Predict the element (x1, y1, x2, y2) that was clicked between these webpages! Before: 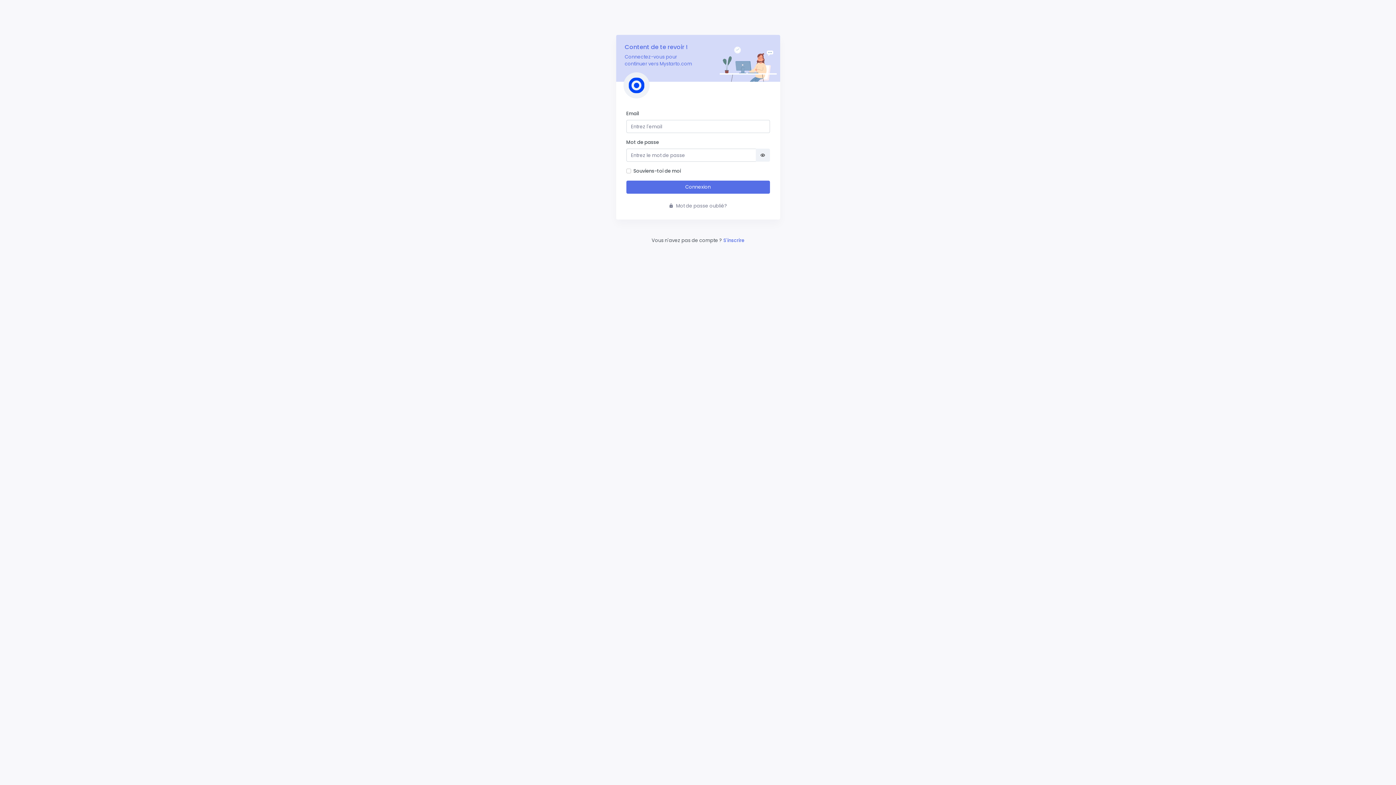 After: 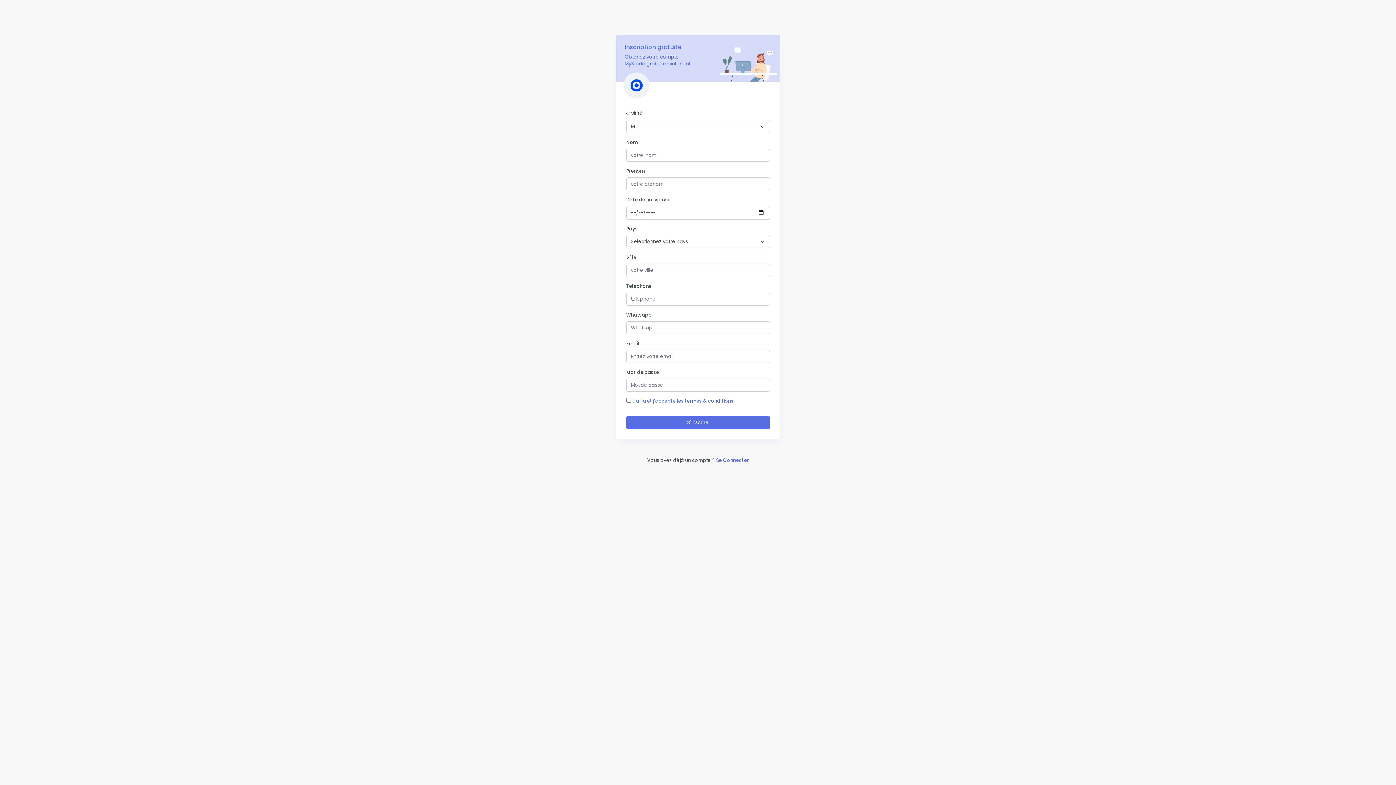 Action: bbox: (722, 236, 744, 243) label:  S'inscrire